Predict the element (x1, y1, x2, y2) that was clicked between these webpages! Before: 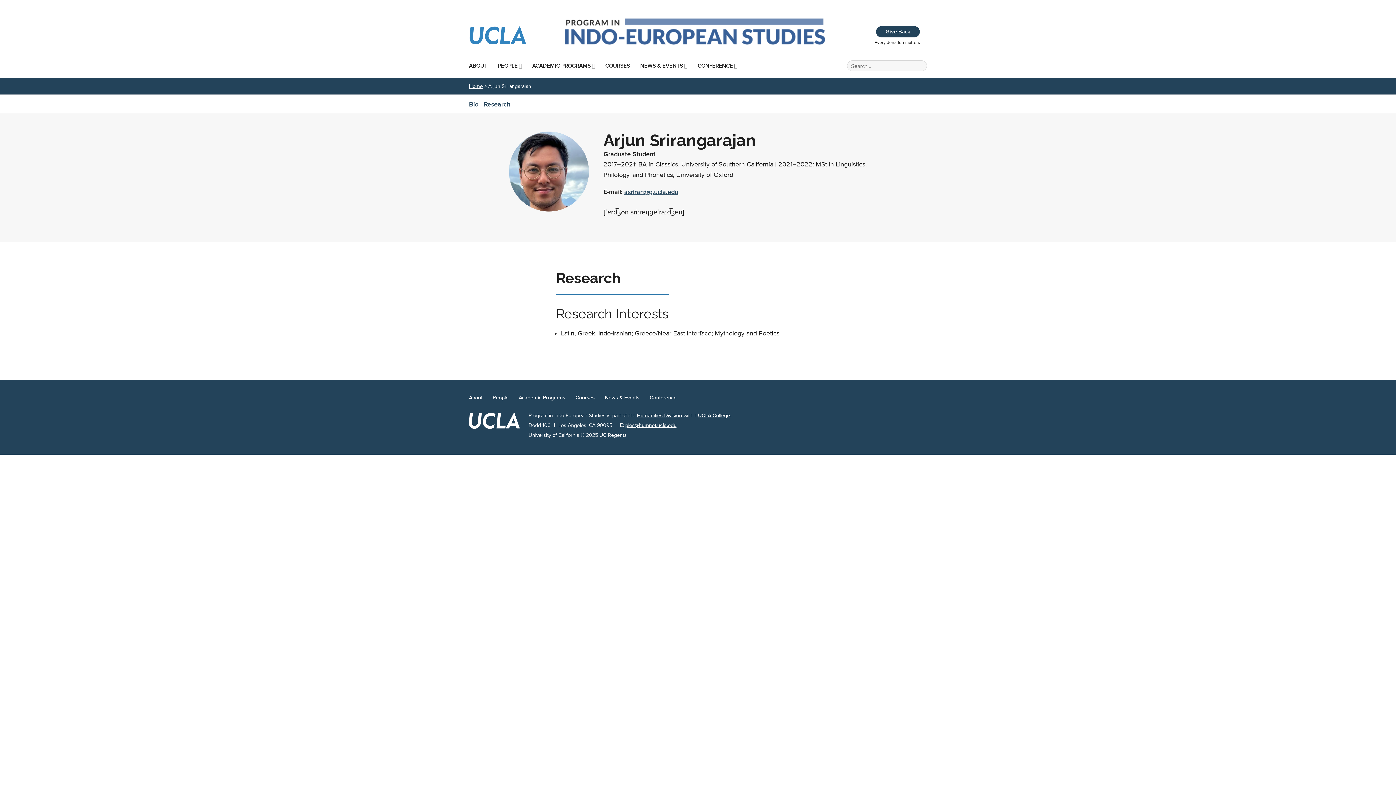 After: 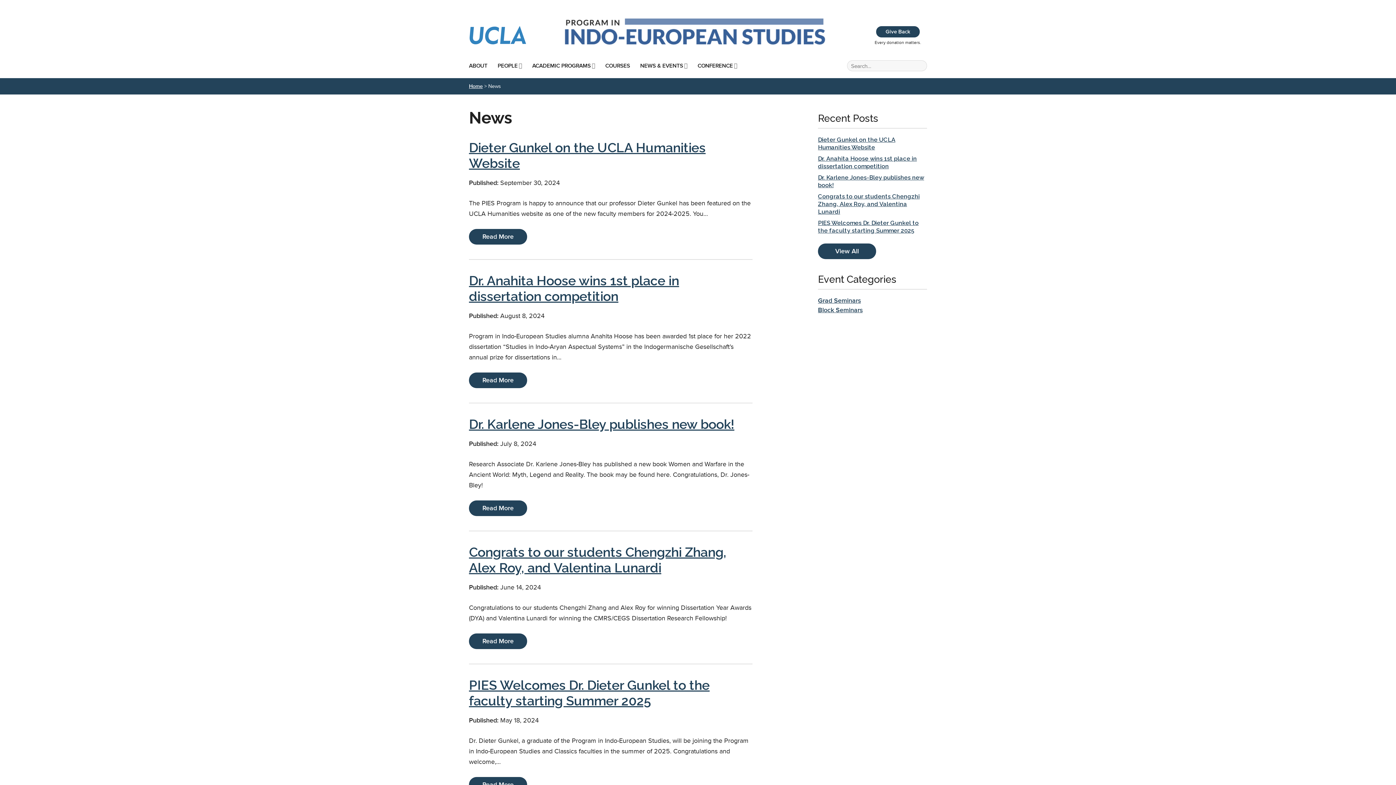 Action: bbox: (640, 62, 687, 68) label: NEWS & EVENTS